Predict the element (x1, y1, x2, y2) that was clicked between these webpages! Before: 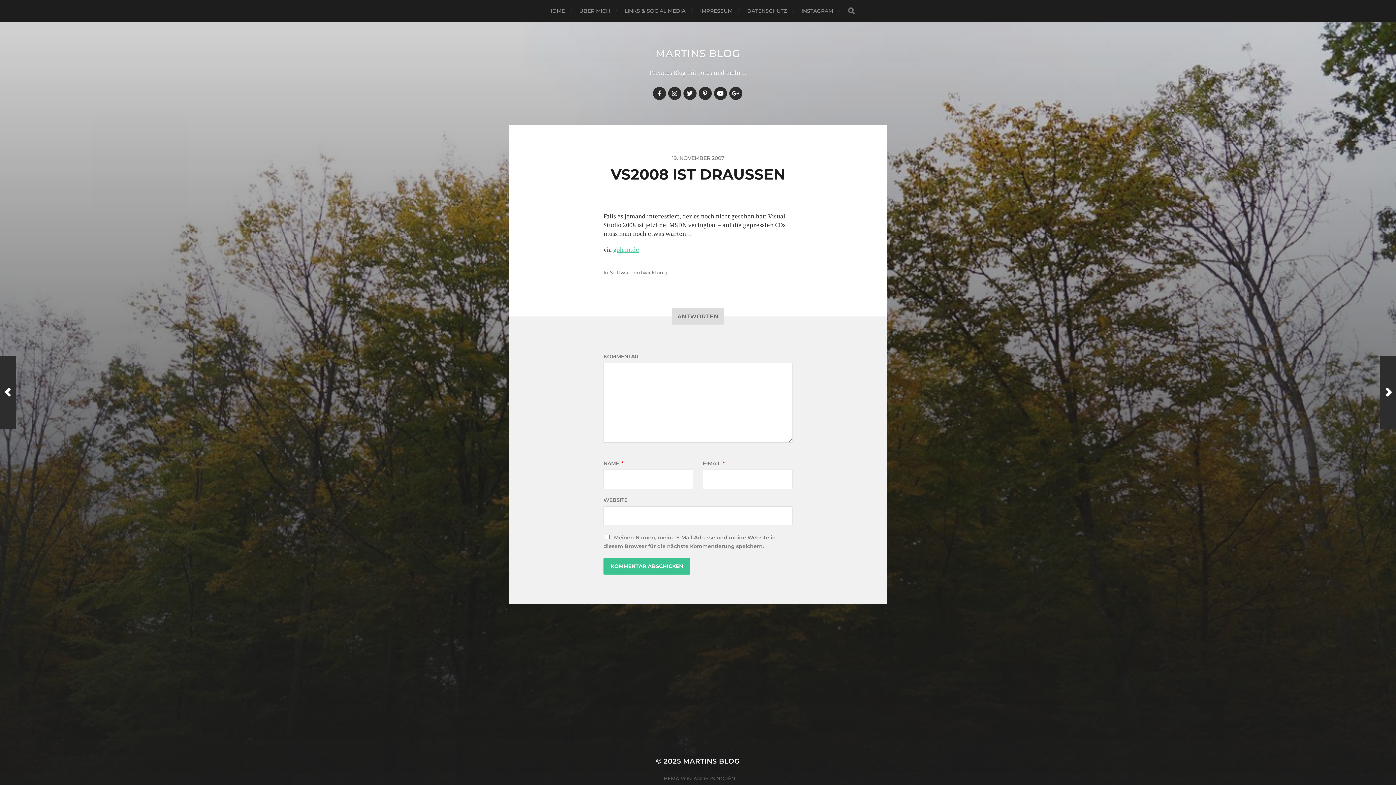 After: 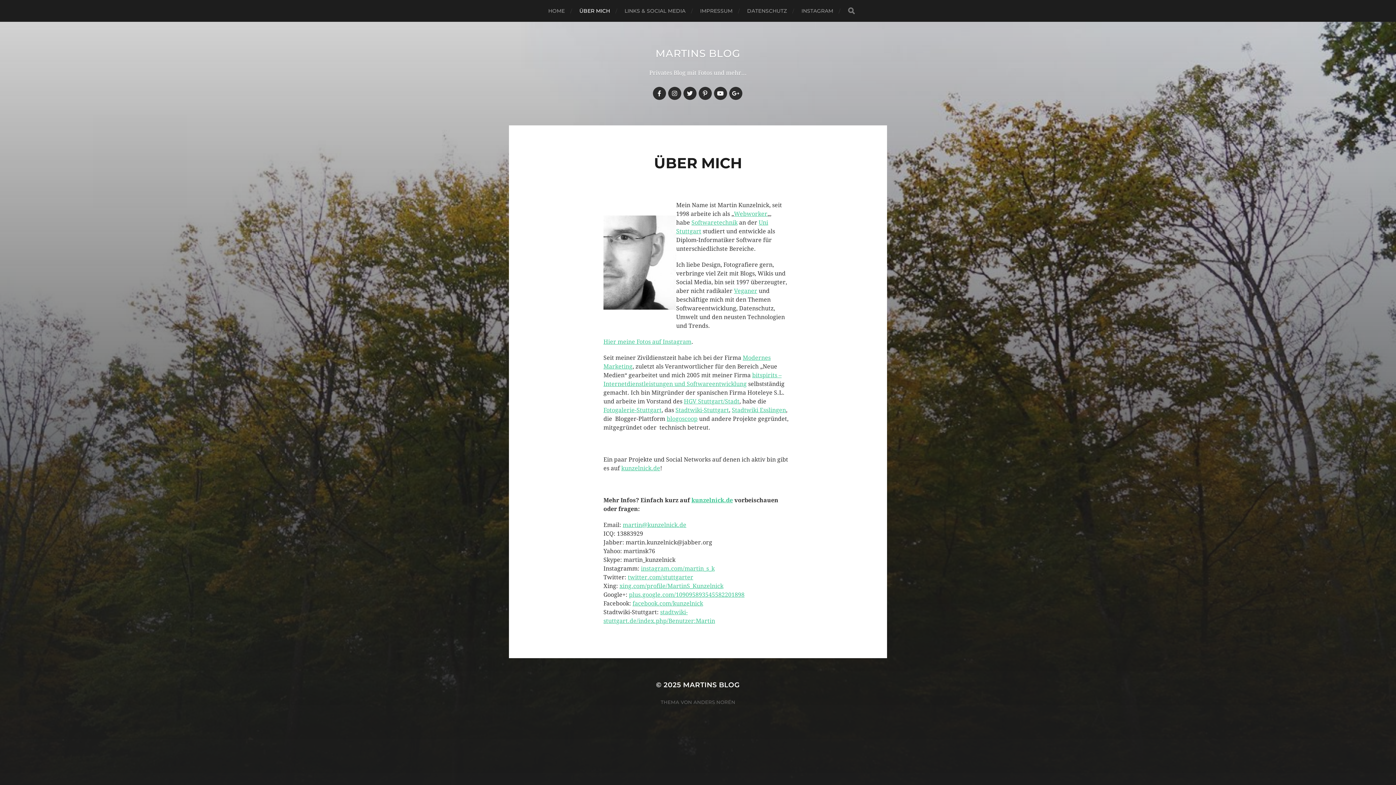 Action: label: ÜBER MICH bbox: (579, 0, 610, 21)